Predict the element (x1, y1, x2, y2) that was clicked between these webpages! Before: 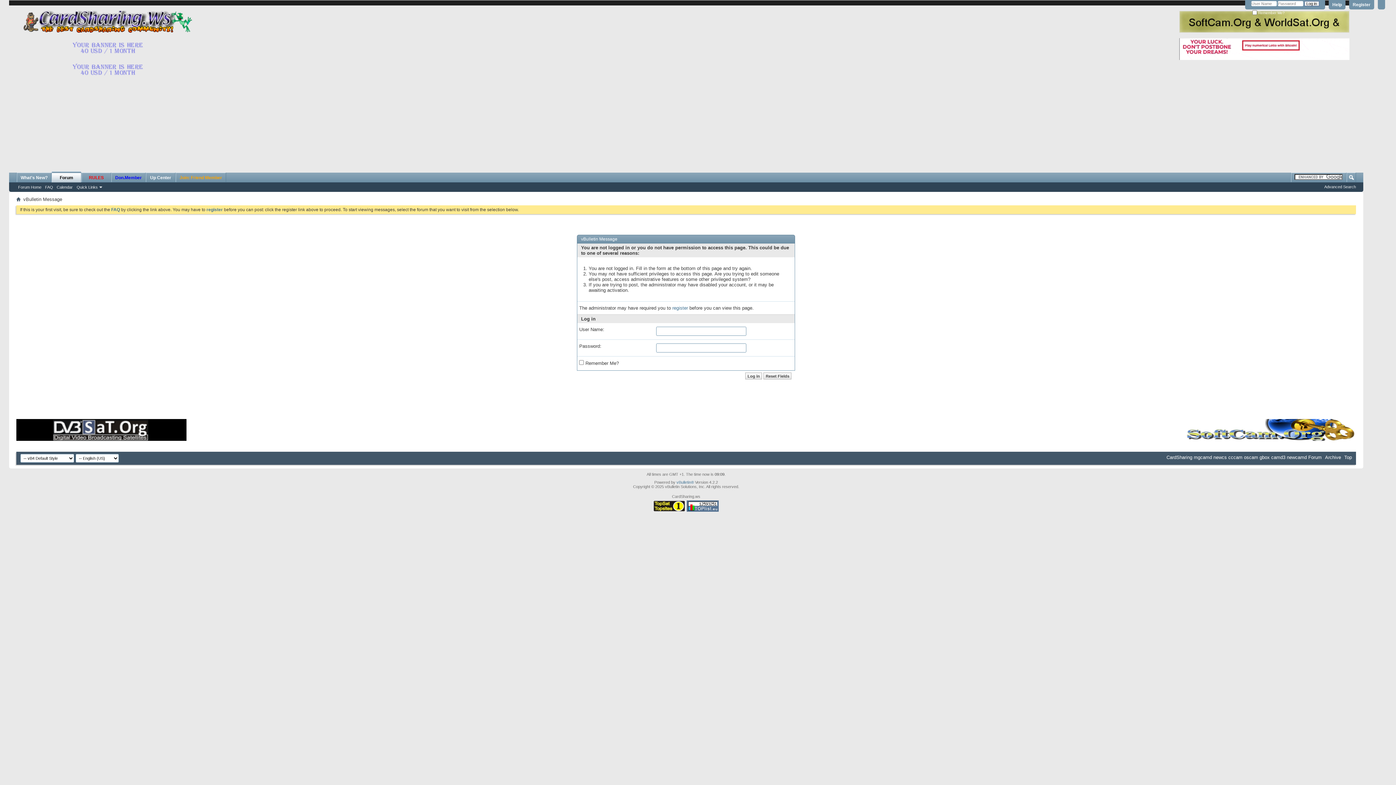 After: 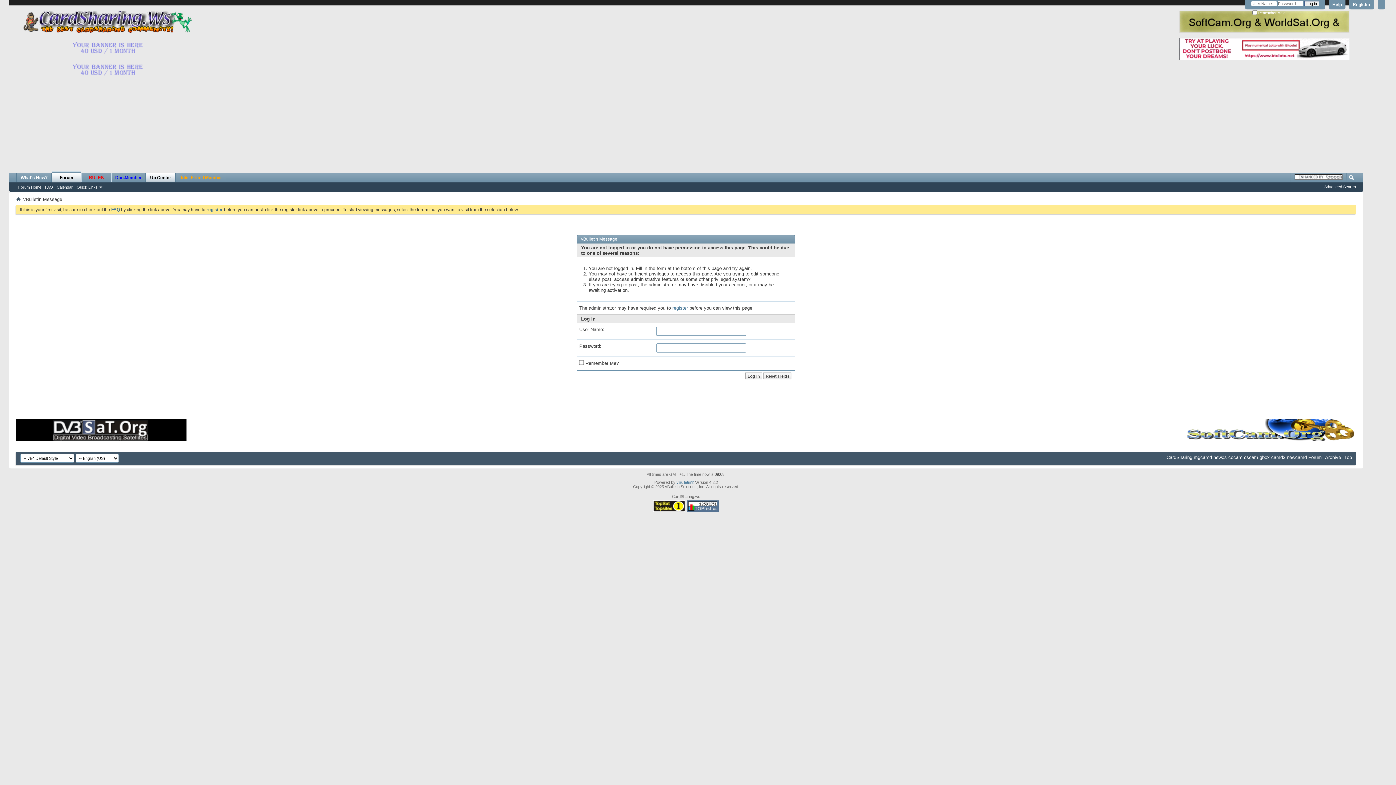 Action: bbox: (145, 172, 175, 182) label: Up Center